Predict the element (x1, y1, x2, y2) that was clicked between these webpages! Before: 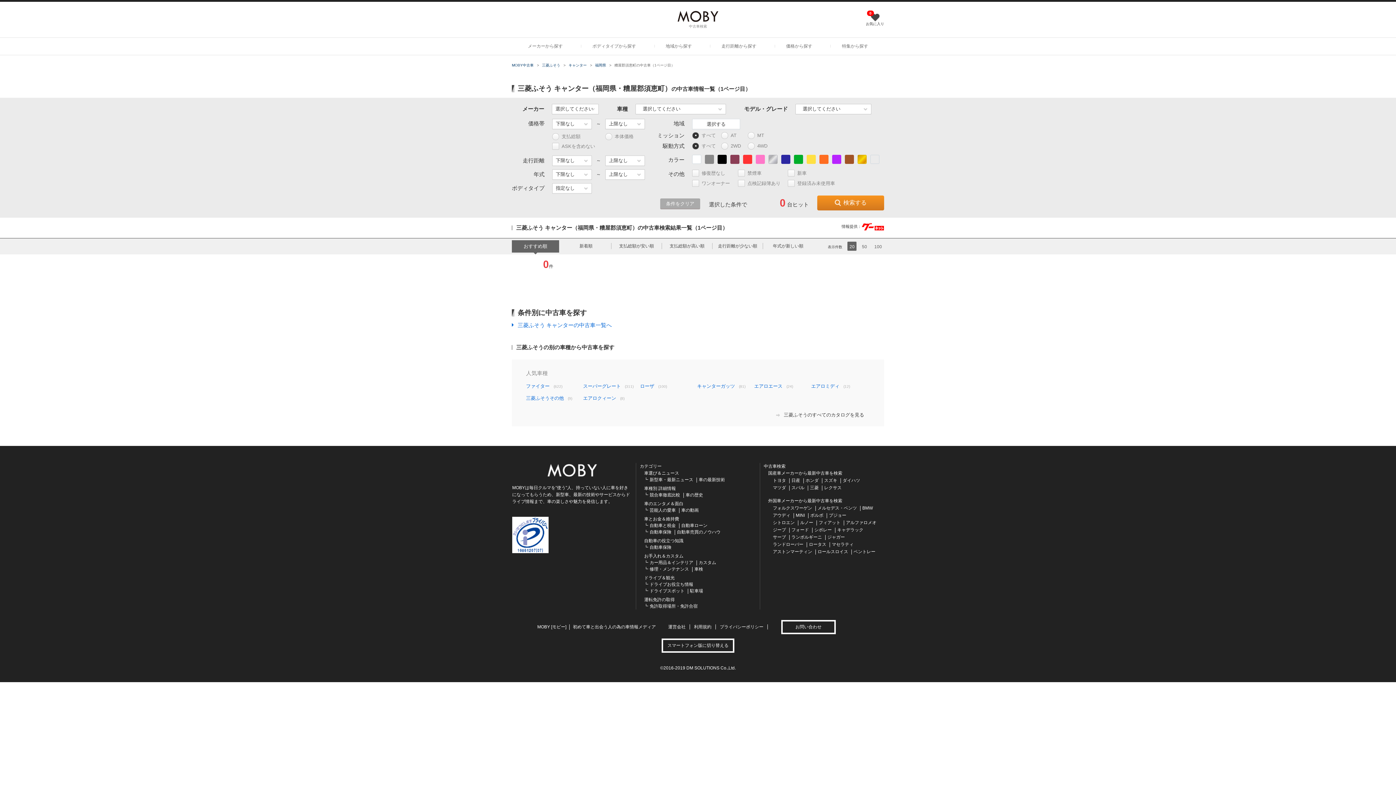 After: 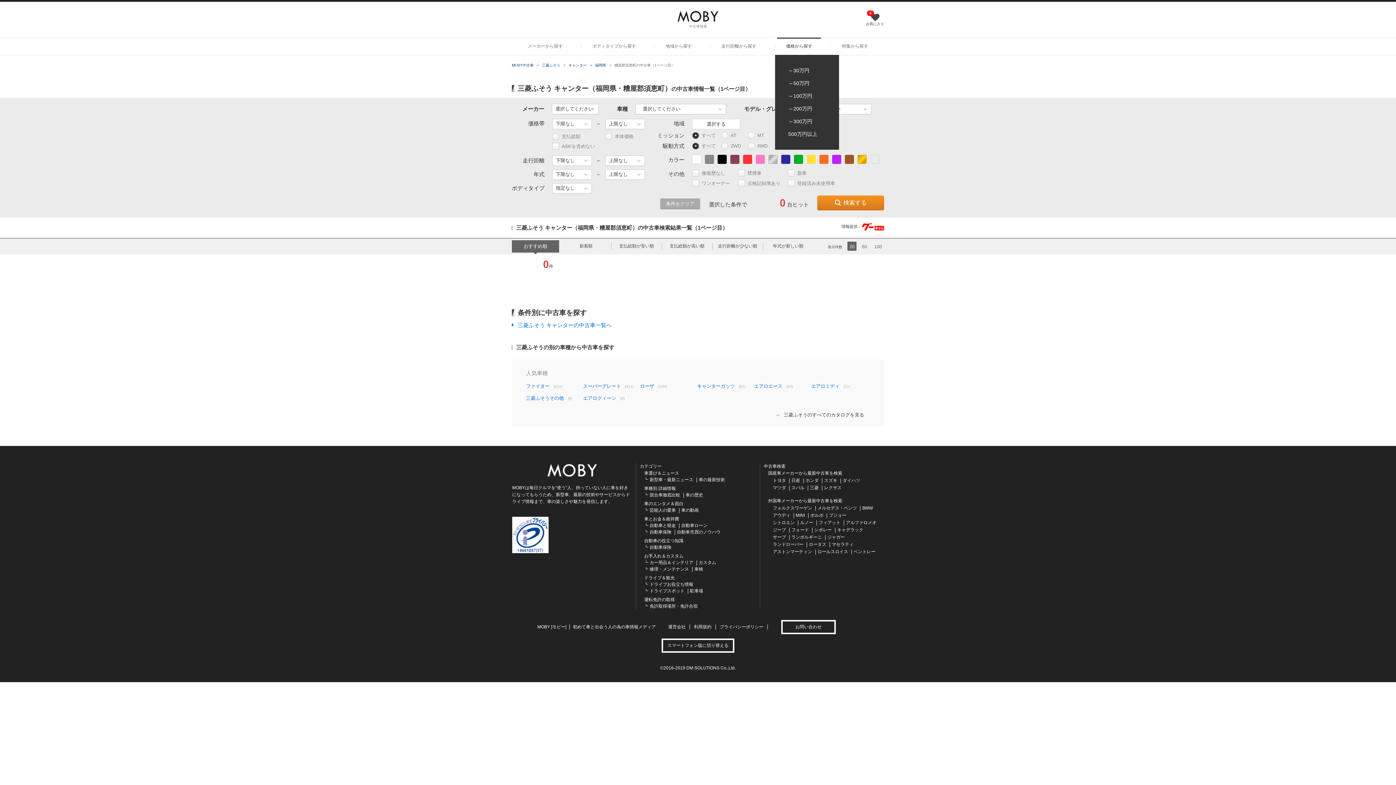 Action: label: 価格から探す bbox: (779, 37, 819, 54)